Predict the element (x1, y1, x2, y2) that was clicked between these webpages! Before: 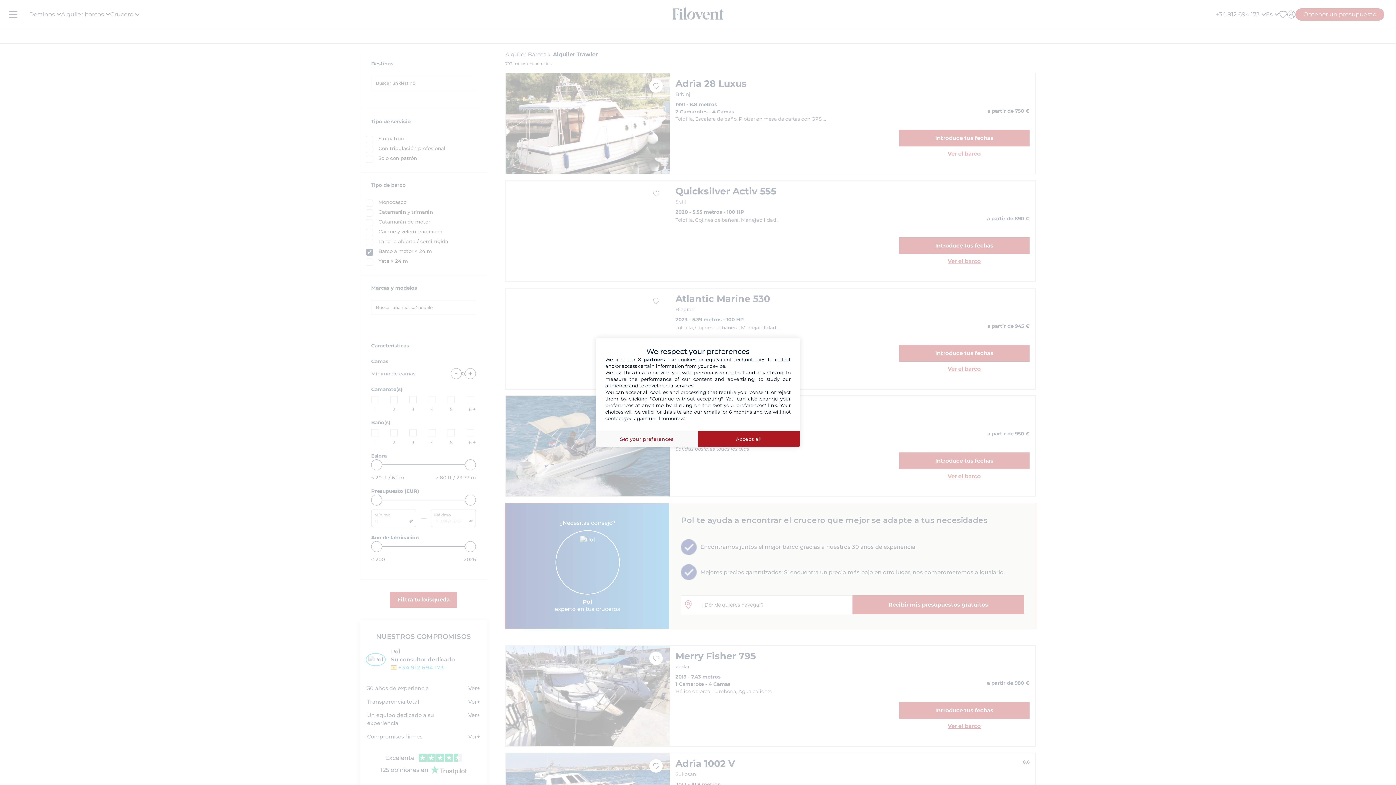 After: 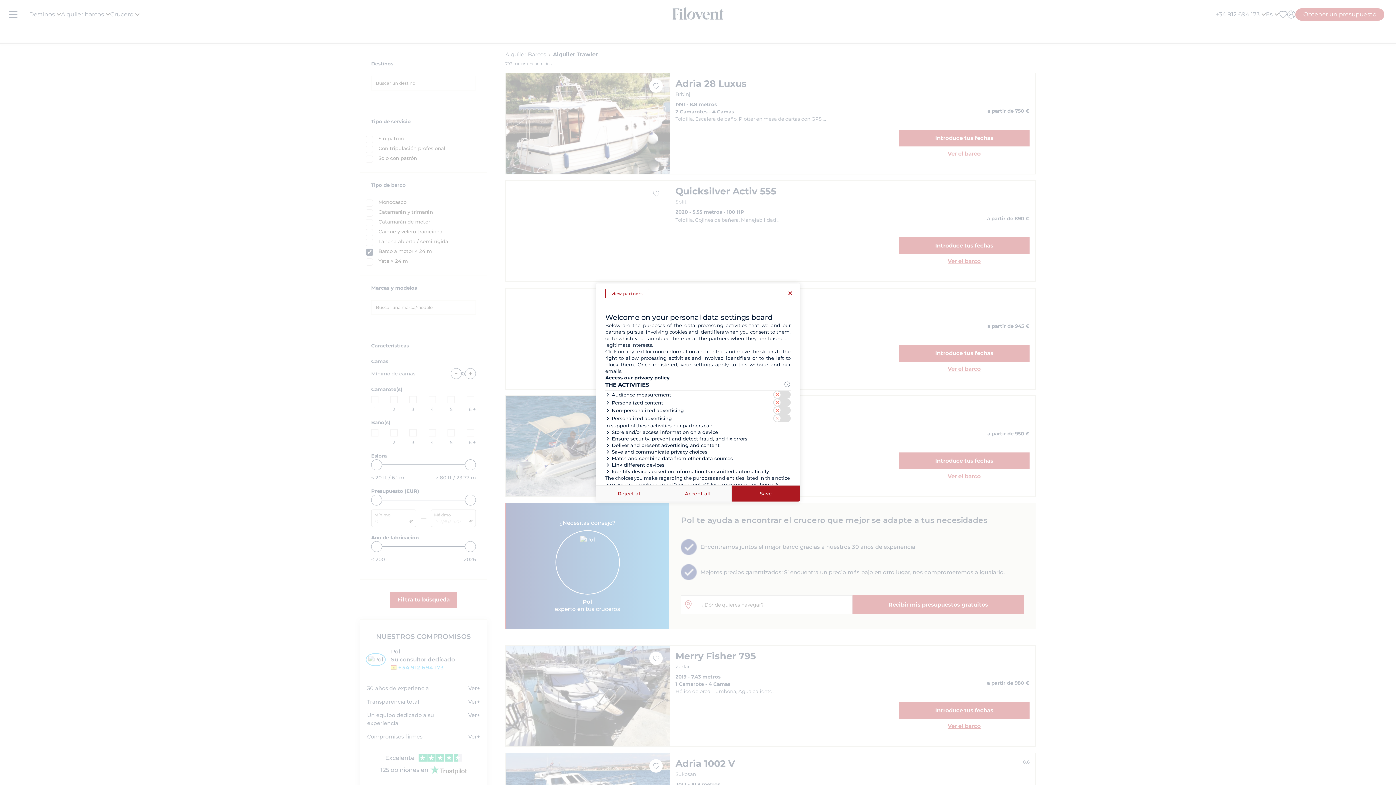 Action: label: Set your preferences bbox: (596, 430, 698, 447)